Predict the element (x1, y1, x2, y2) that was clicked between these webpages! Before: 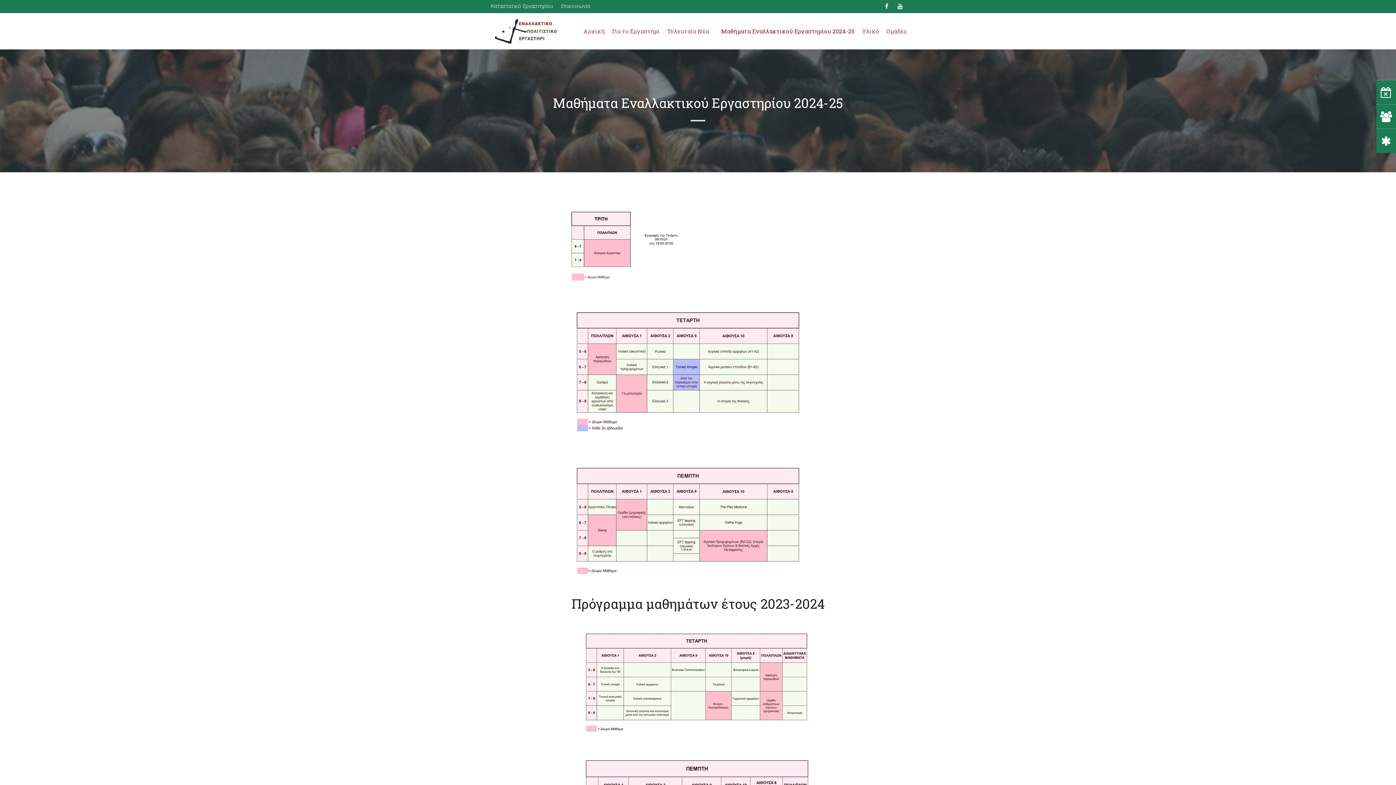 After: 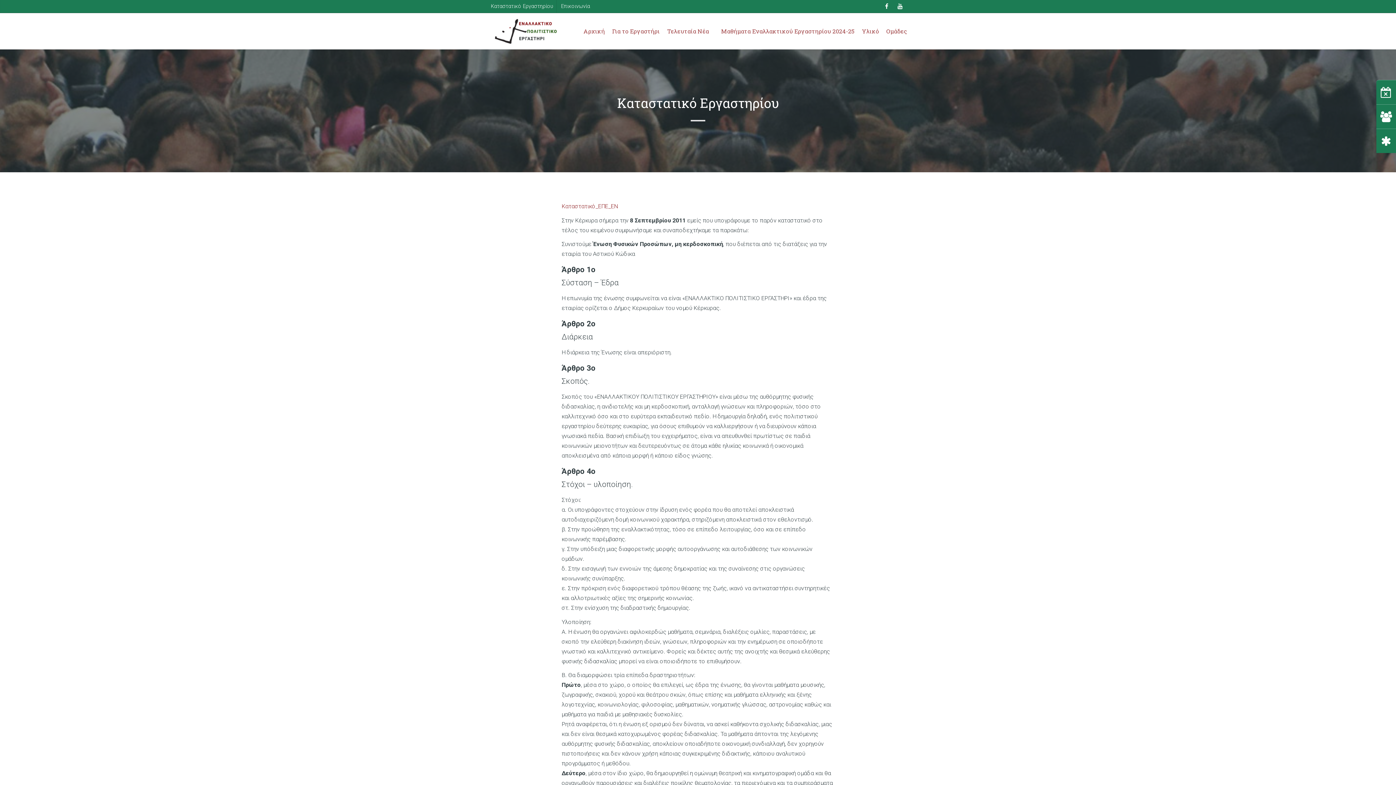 Action: bbox: (490, 3, 553, 9) label: Καταστατικό Εργαστηρίου